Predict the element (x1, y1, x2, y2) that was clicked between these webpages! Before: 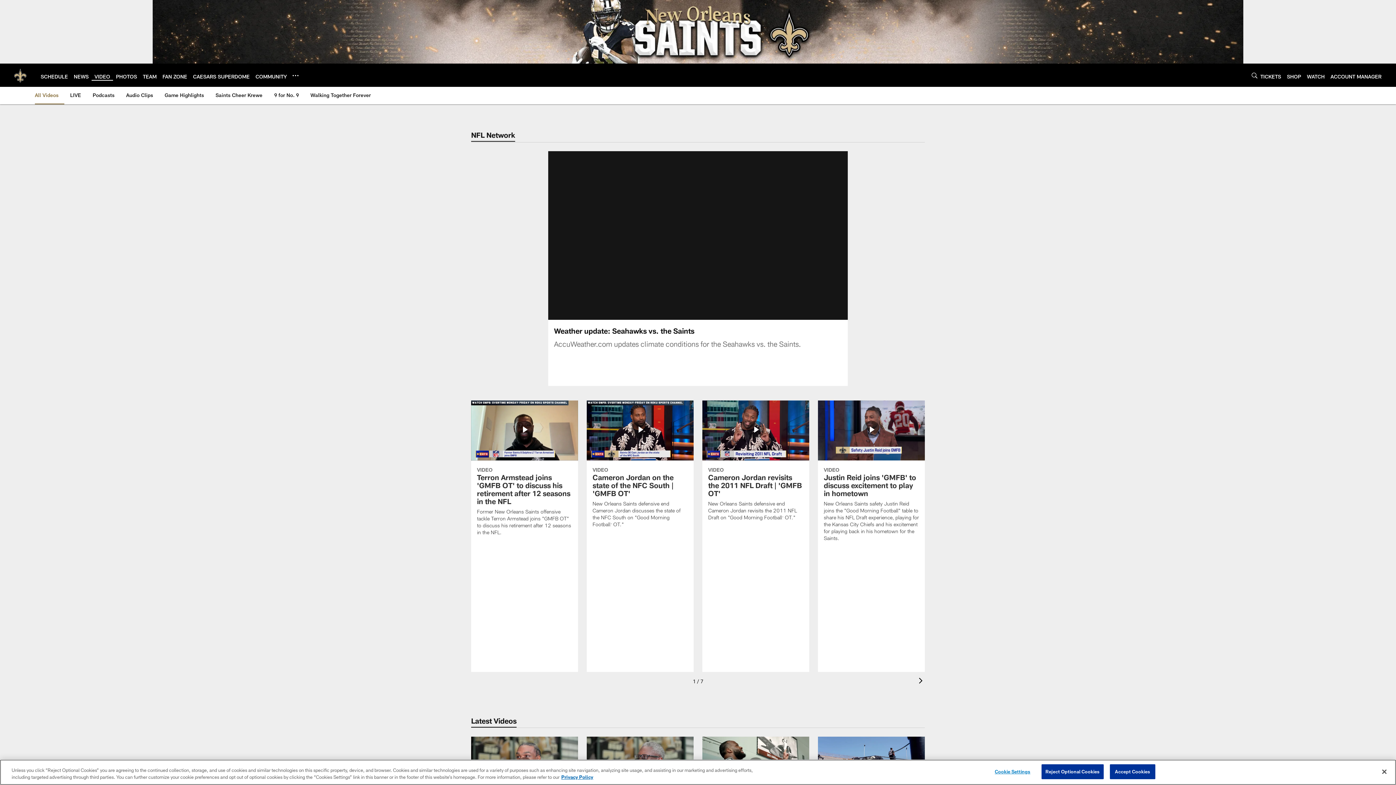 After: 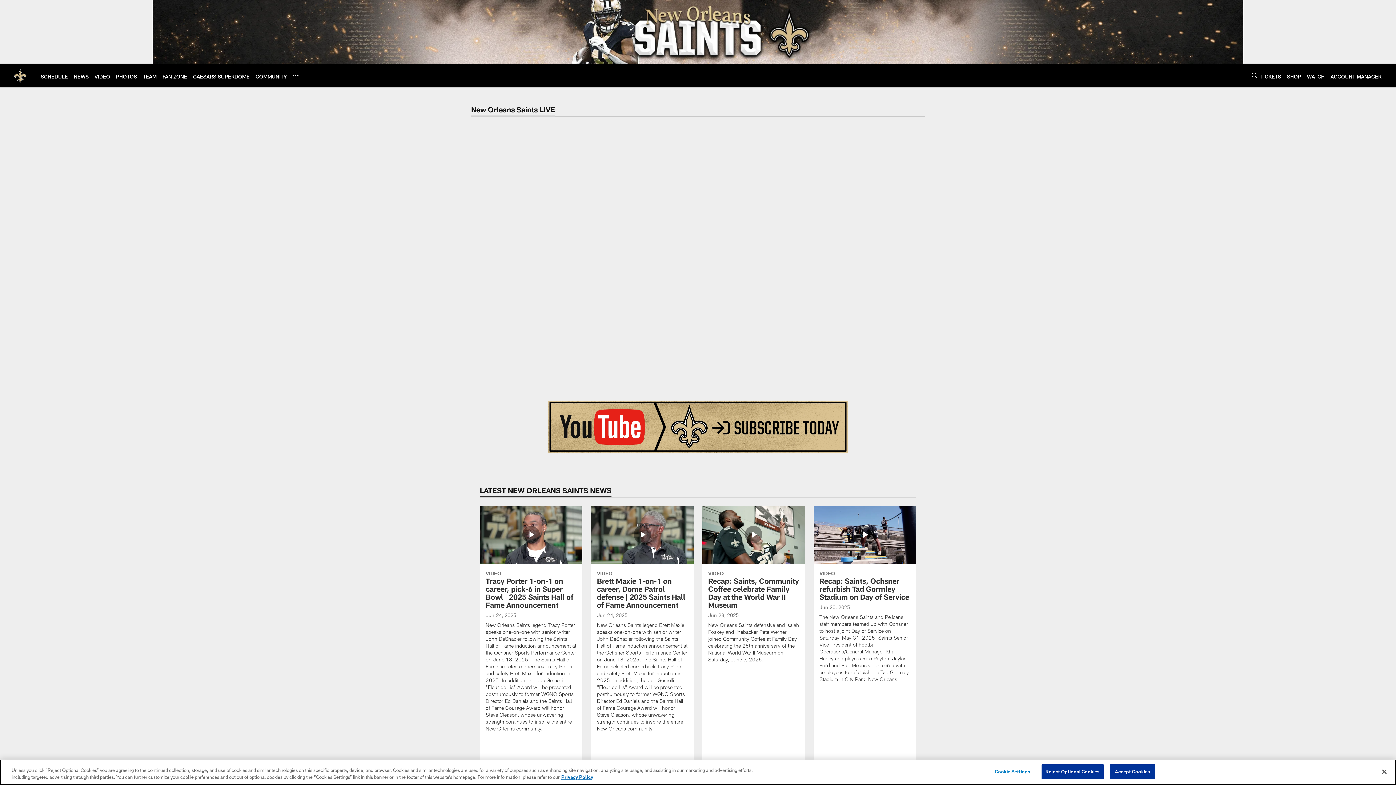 Action: bbox: (67, 86, 84, 103) label: LIVE